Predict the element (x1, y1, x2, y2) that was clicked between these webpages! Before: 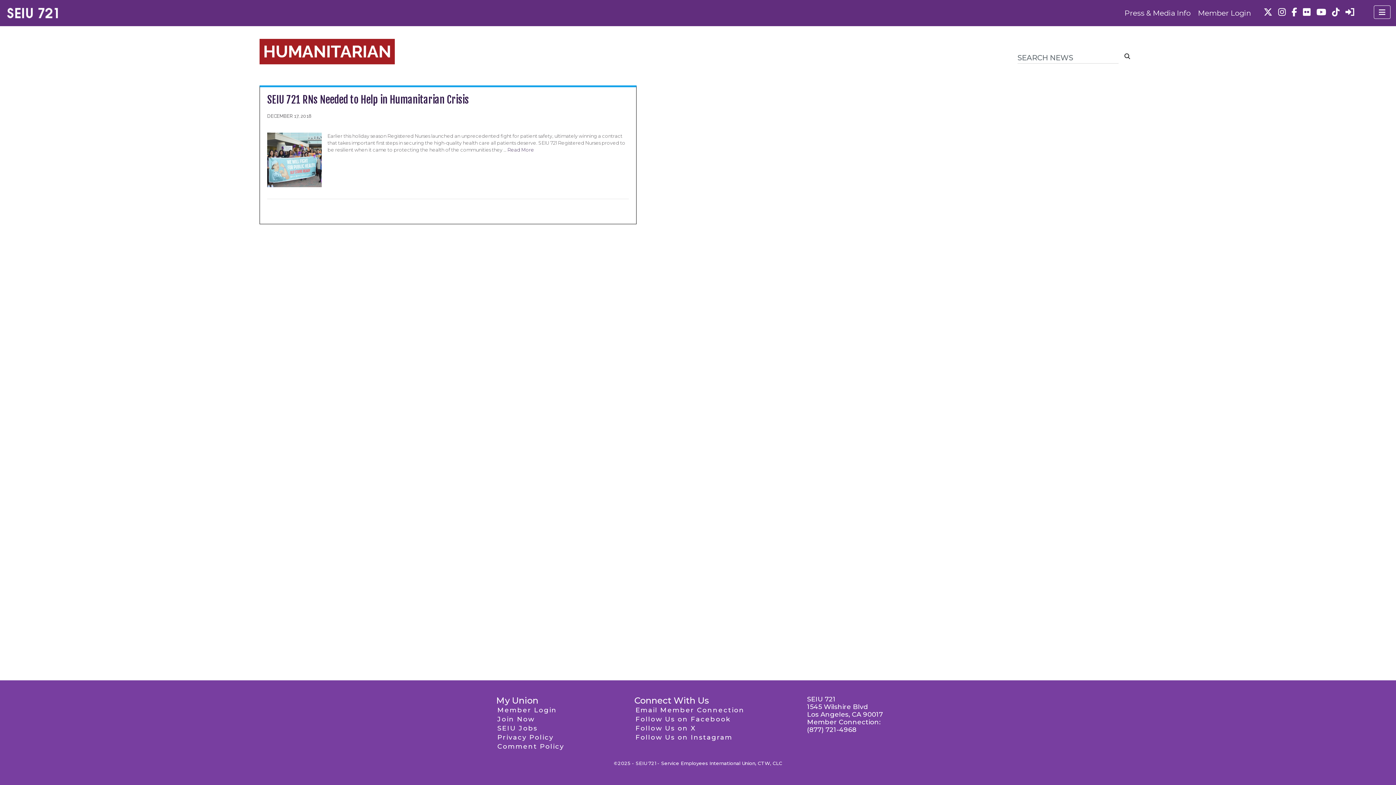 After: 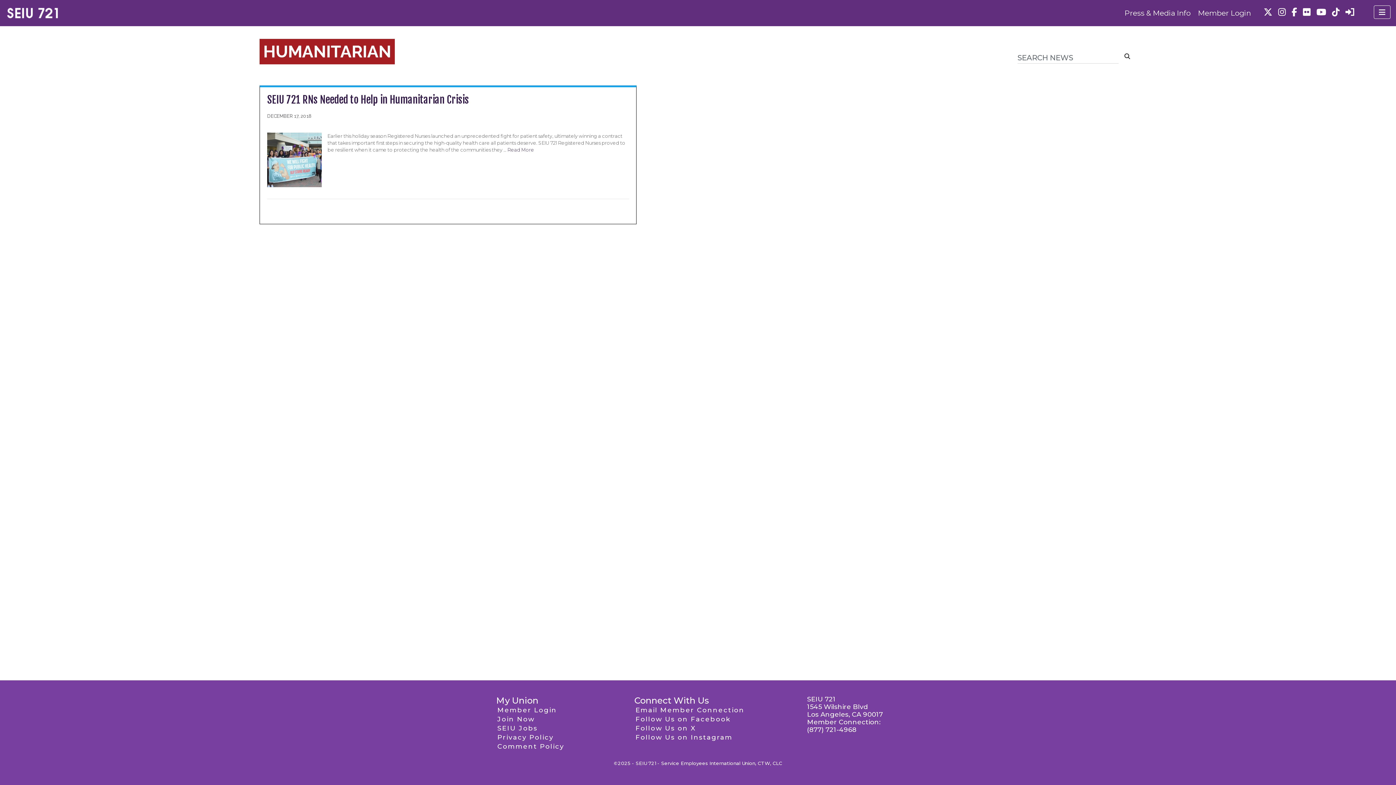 Action: bbox: (1332, 4, 1340, 18)